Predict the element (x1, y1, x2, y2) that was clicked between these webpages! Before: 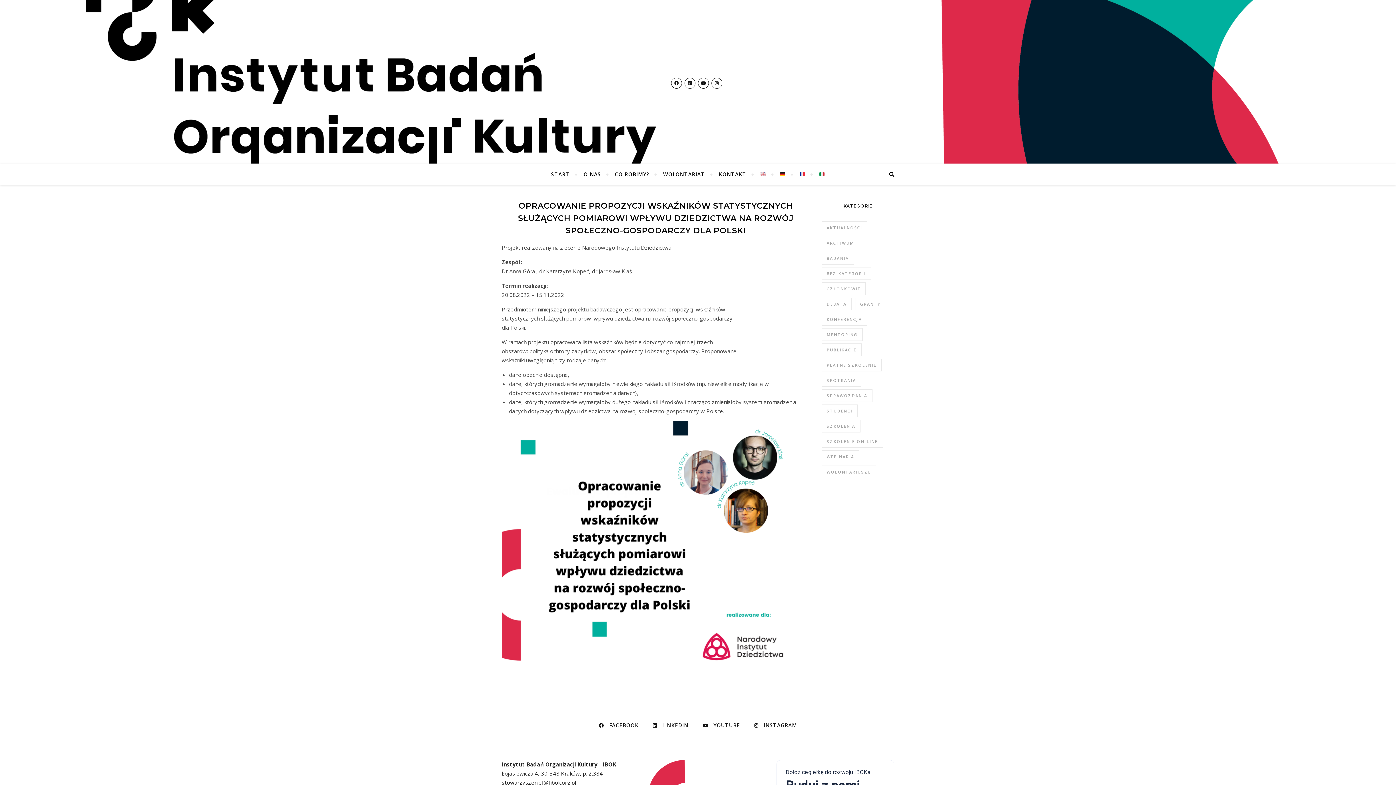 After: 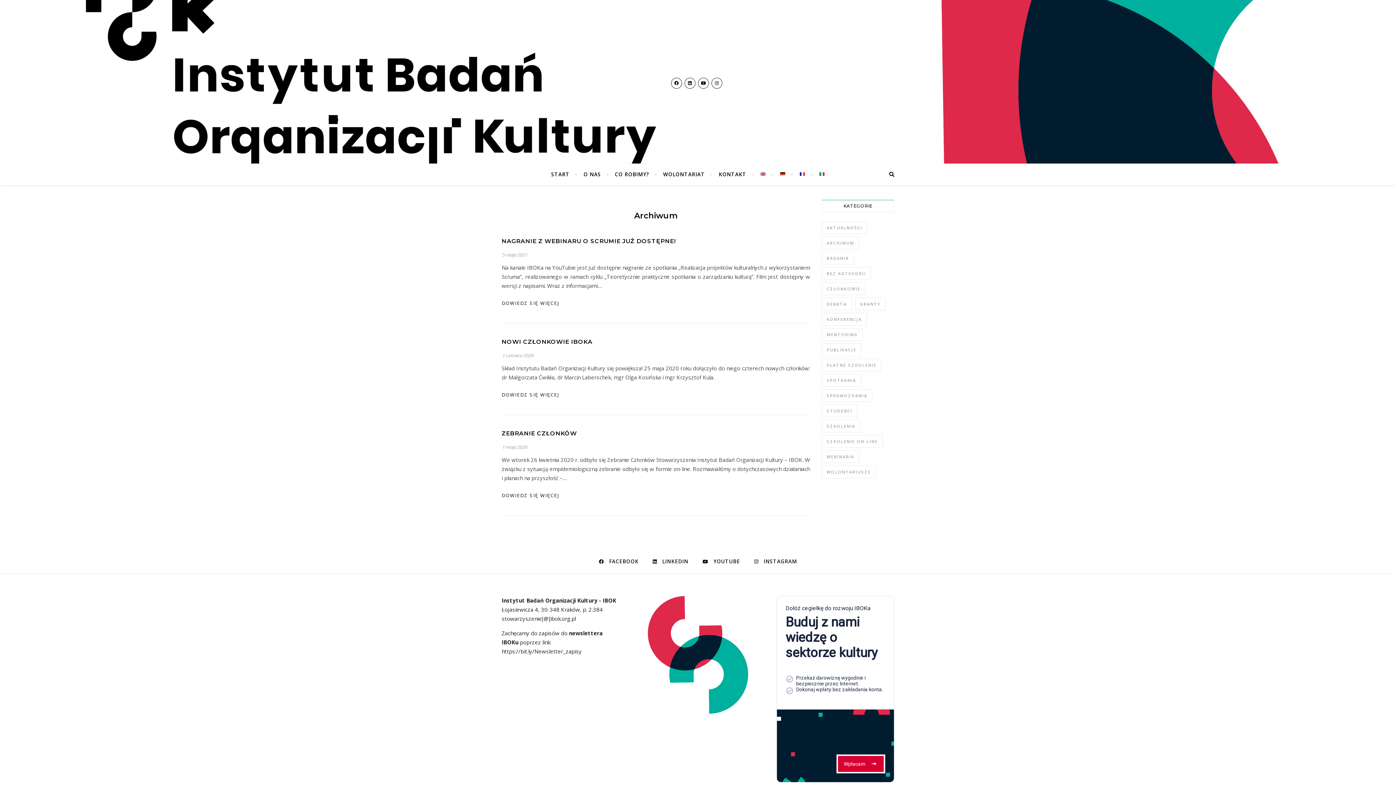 Action: bbox: (821, 236, 859, 249) label: Archiwum (3 elementy)